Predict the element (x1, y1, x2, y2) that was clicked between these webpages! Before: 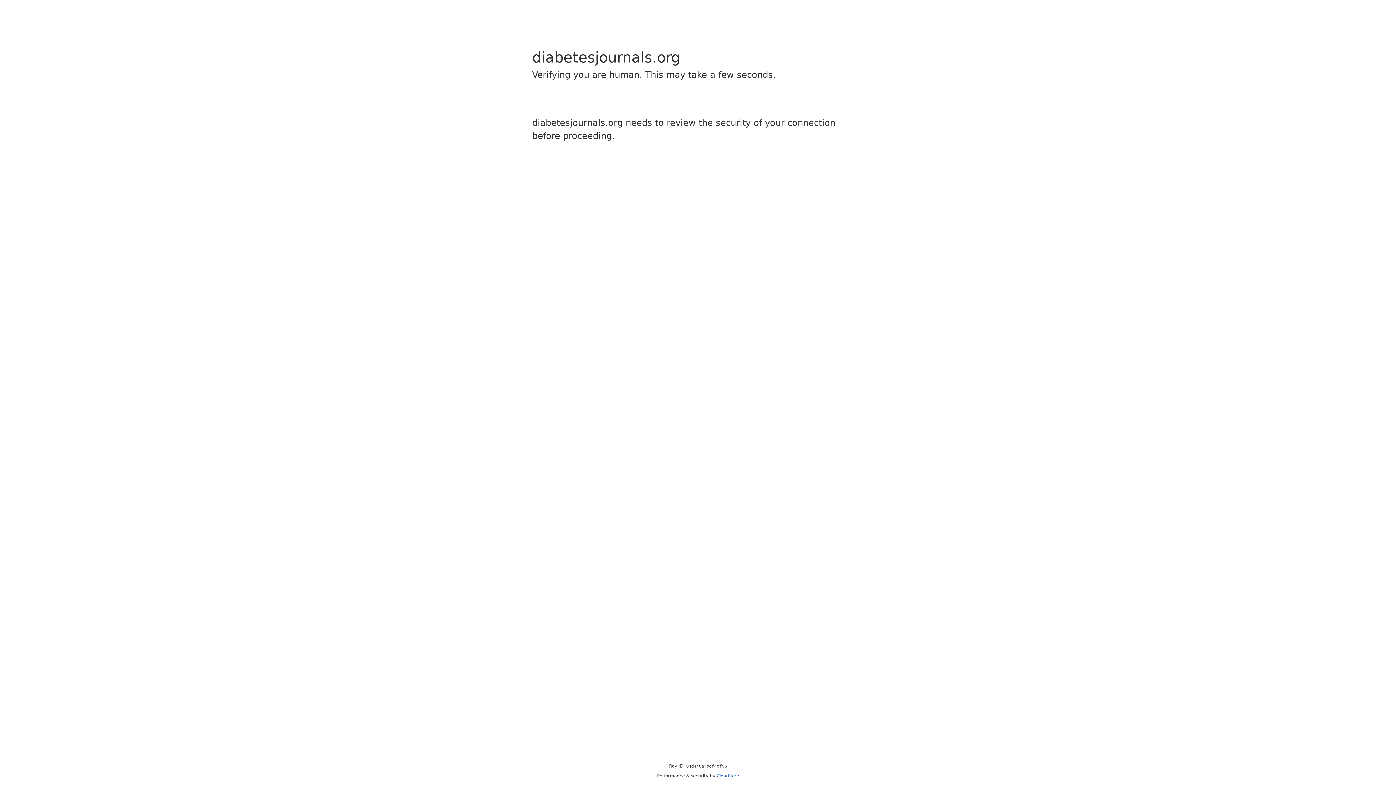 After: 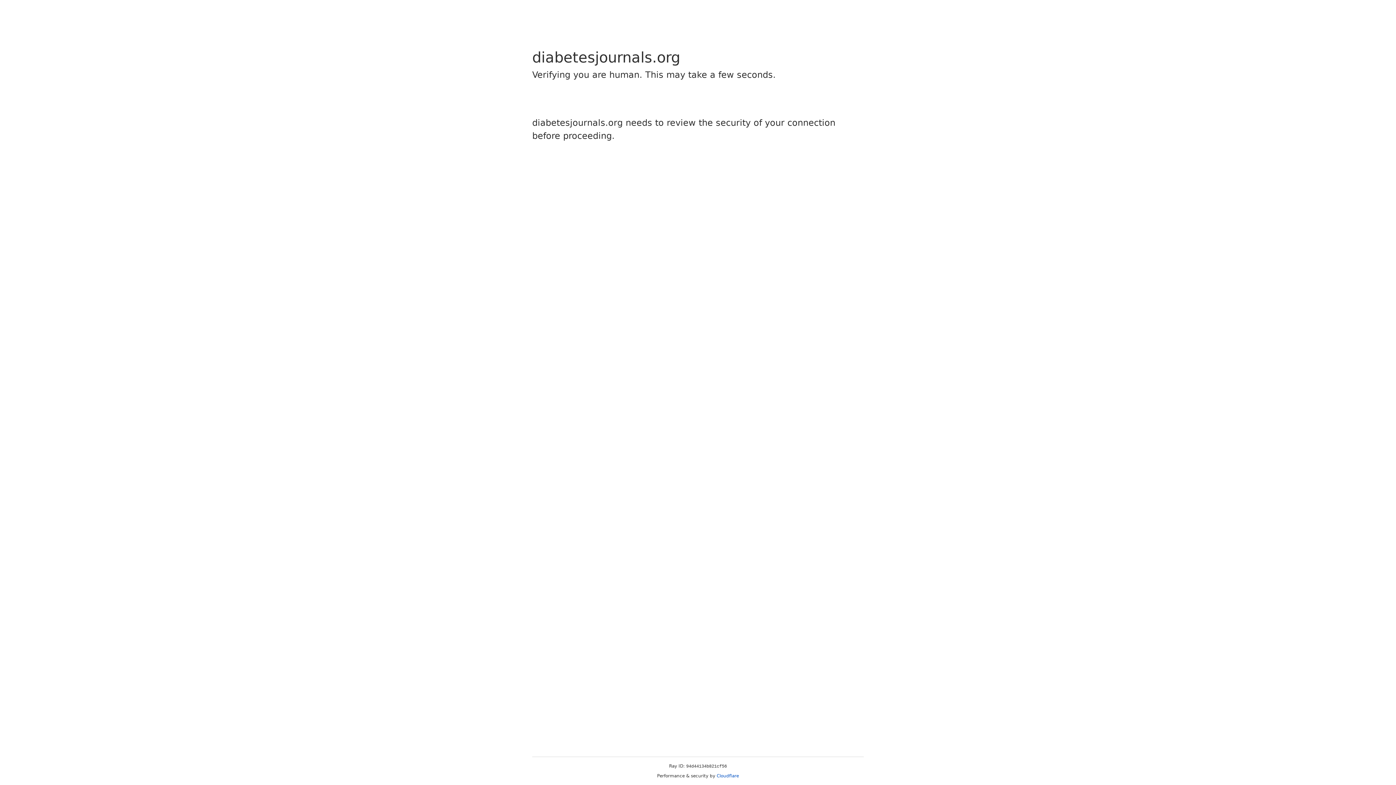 Action: bbox: (716, 773, 739, 778) label: Cloudflare